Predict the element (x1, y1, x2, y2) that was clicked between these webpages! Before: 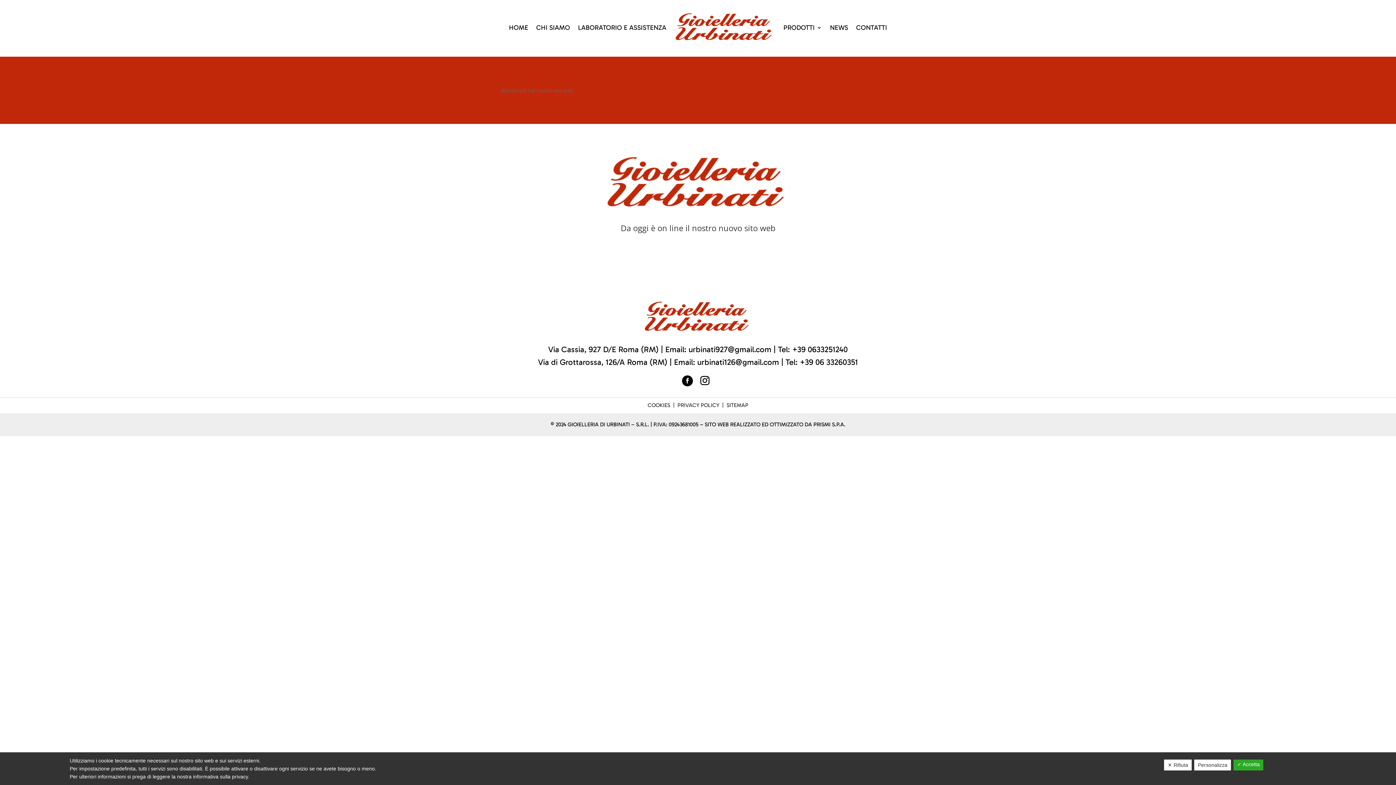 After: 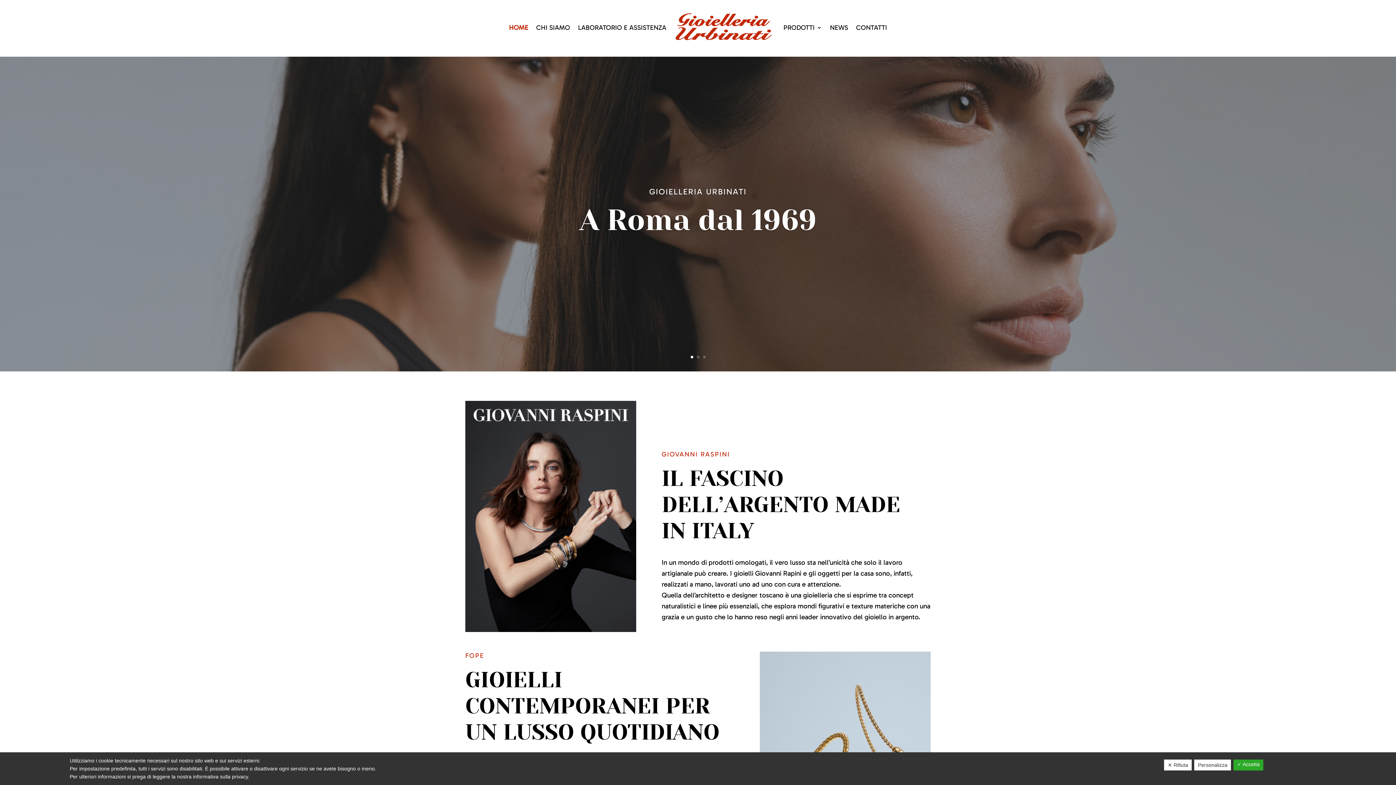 Action: bbox: (643, 329, 752, 336)